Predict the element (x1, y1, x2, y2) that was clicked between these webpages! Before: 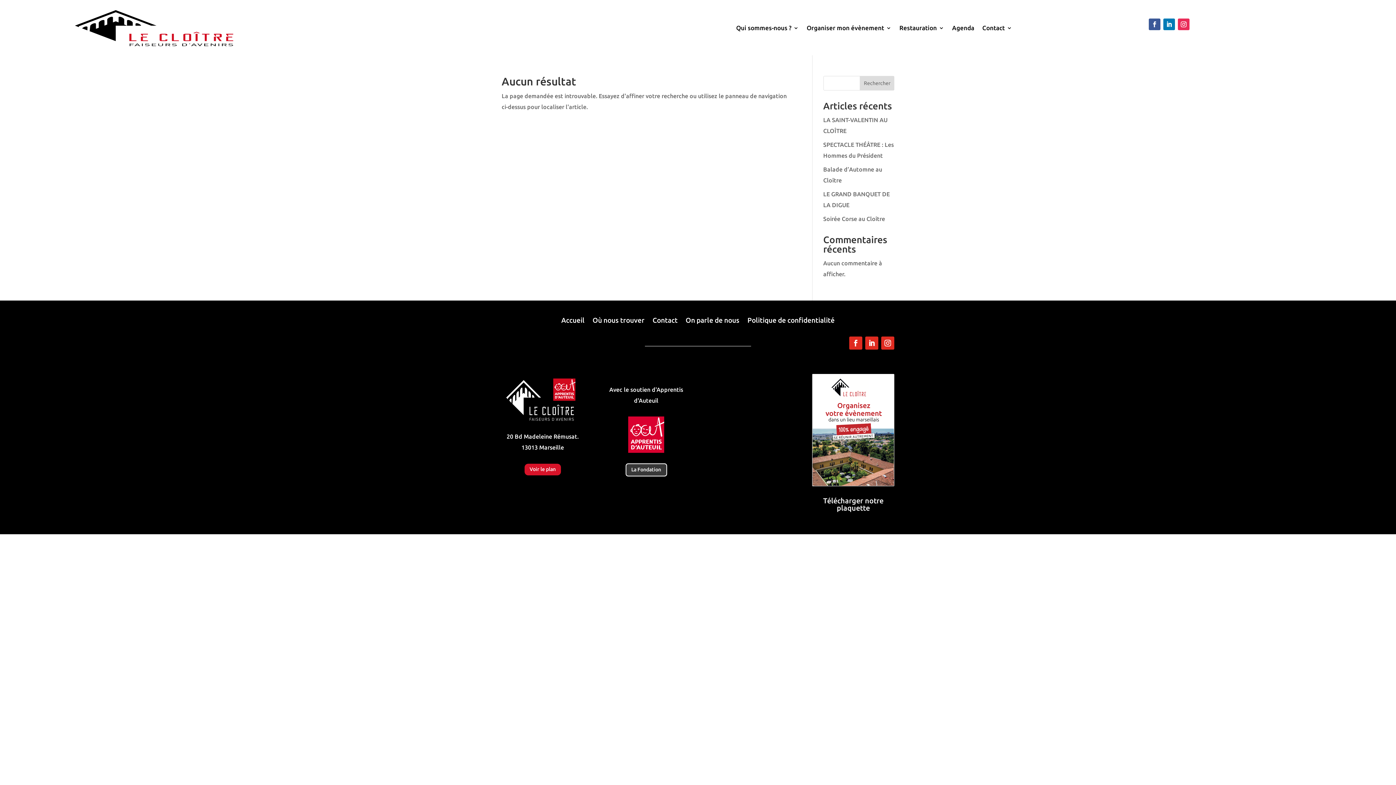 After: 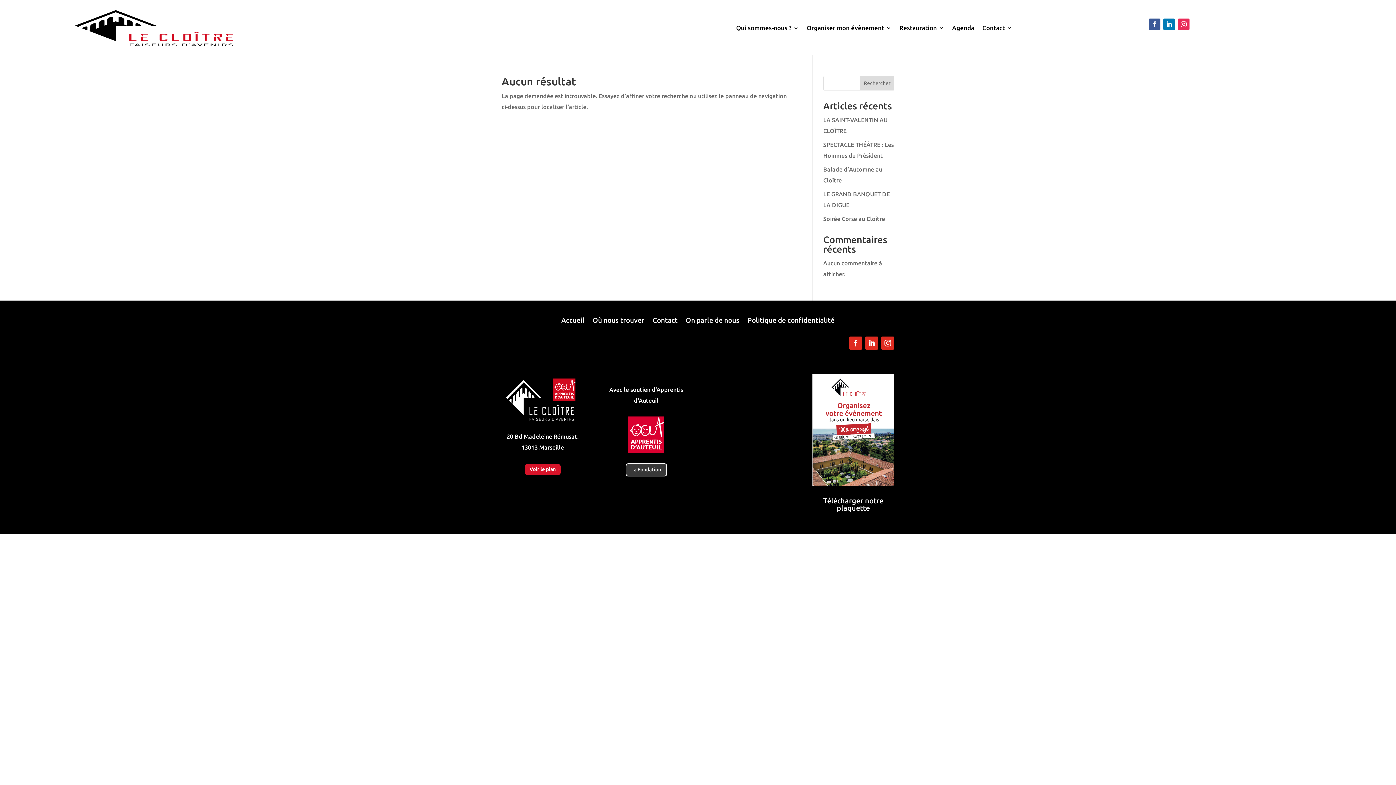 Action: bbox: (881, 336, 894, 349)